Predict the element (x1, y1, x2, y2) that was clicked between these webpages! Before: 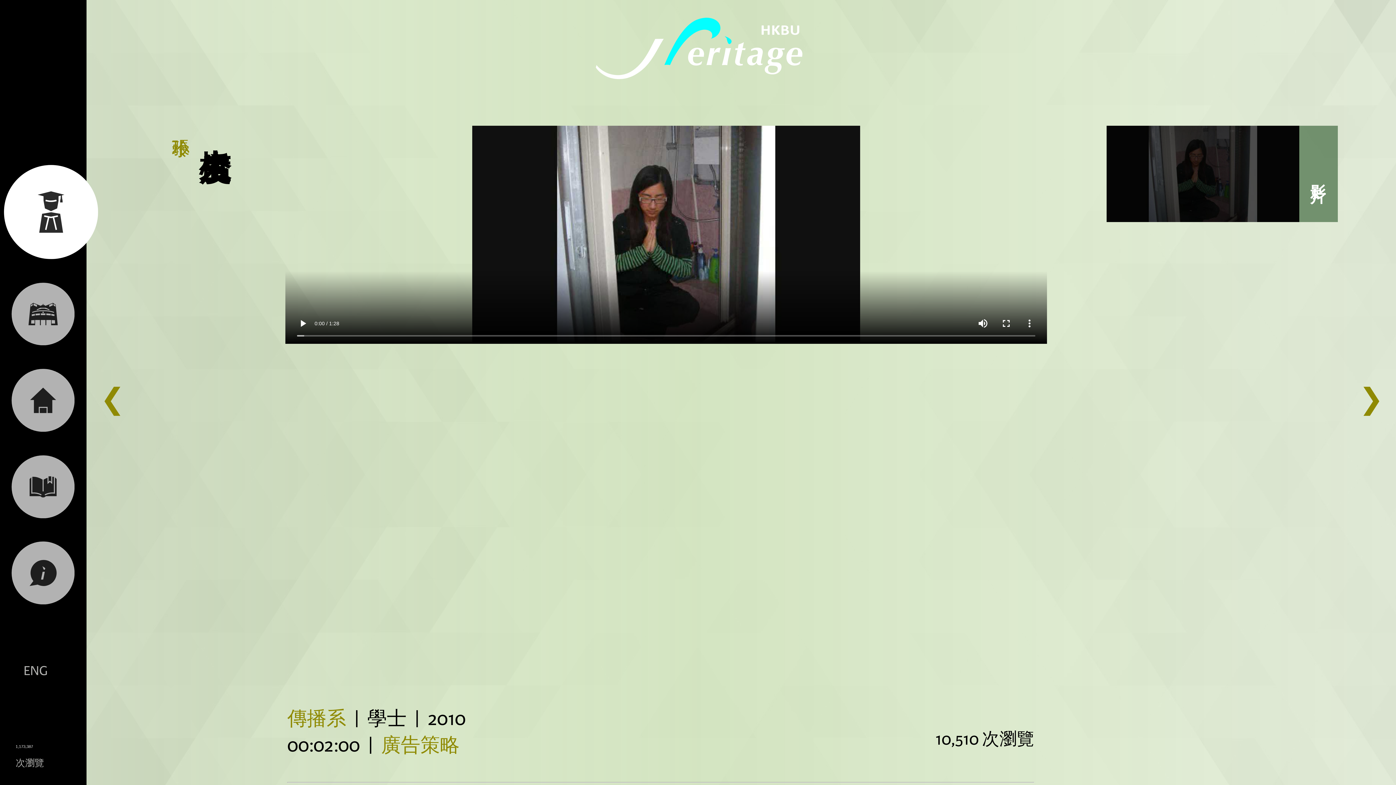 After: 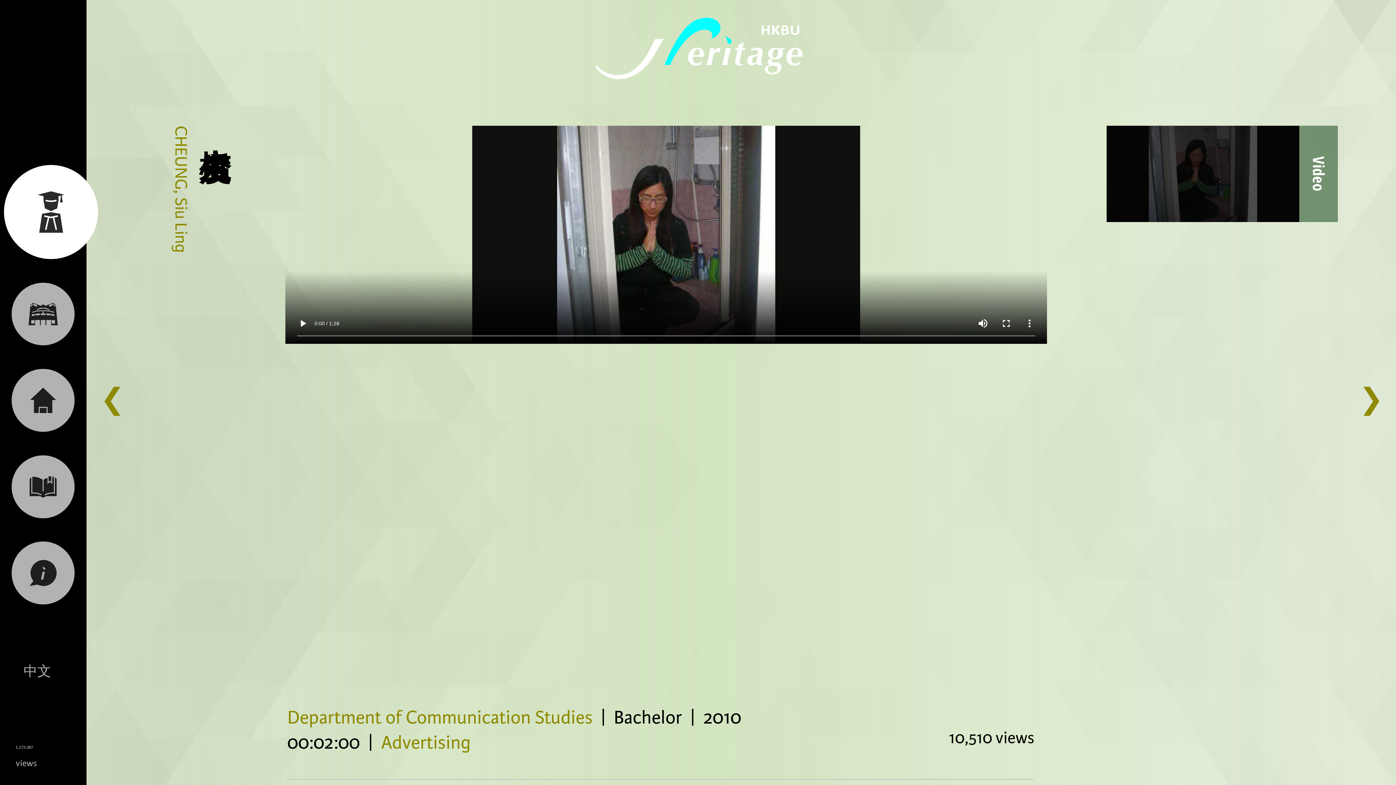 Action: bbox: (15, 660, 55, 681) label: ENG